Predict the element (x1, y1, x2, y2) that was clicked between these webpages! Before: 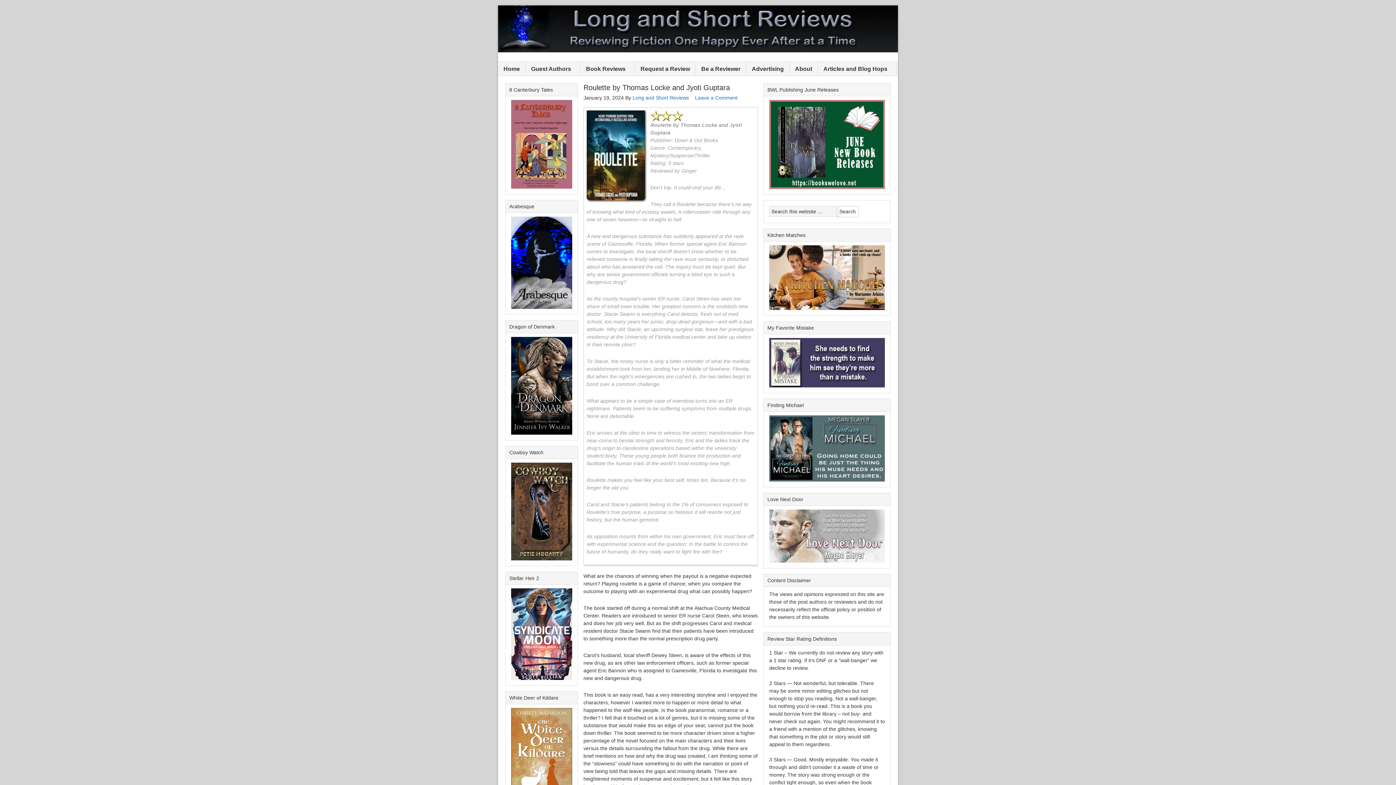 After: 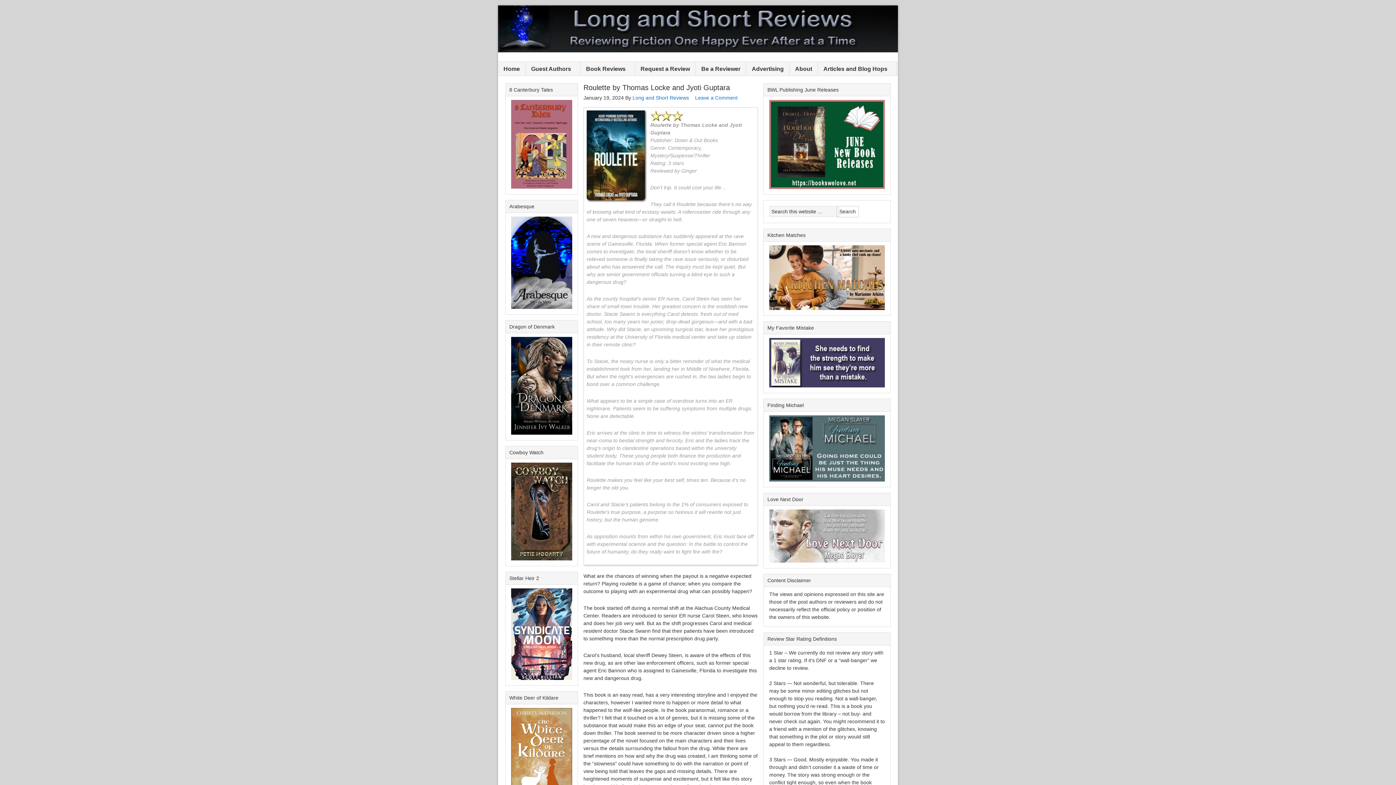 Action: bbox: (769, 338, 885, 387)